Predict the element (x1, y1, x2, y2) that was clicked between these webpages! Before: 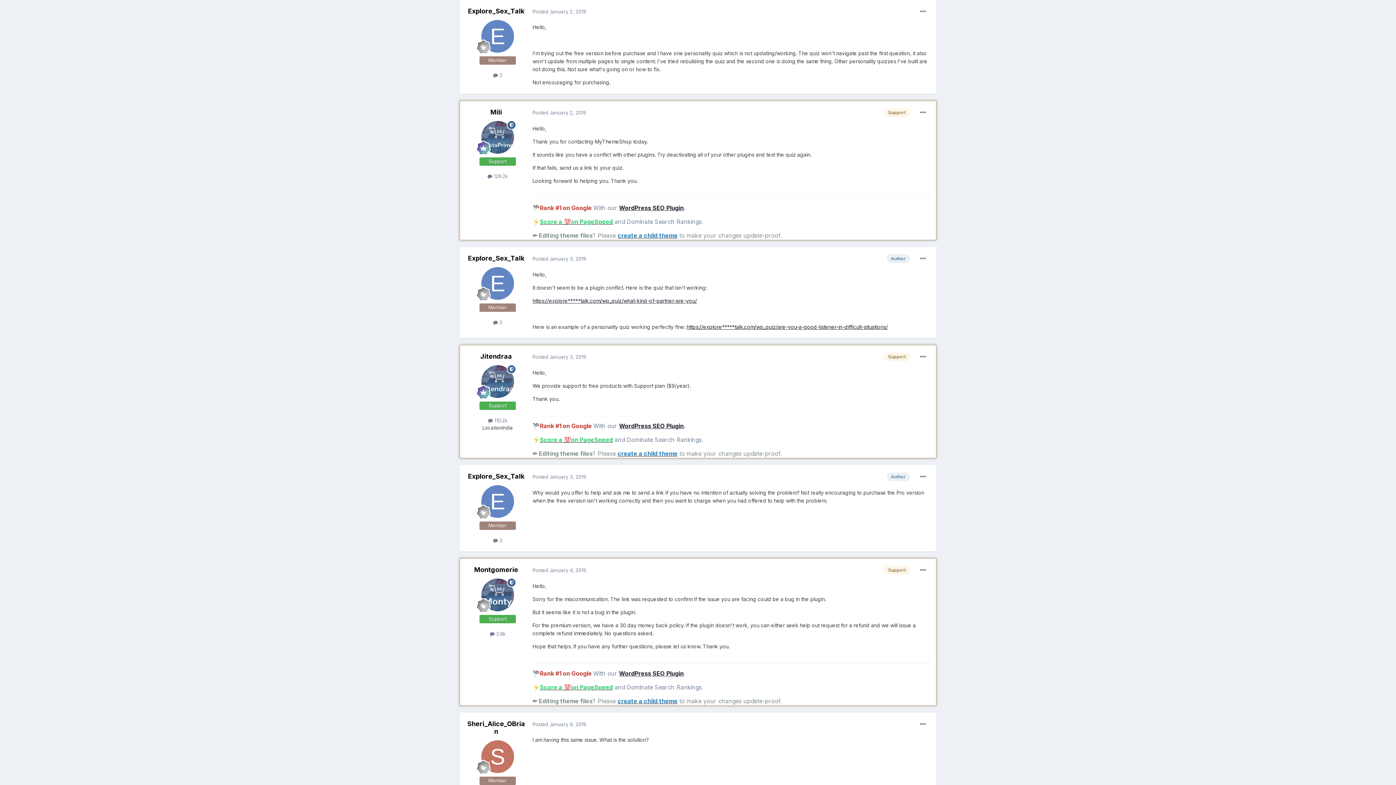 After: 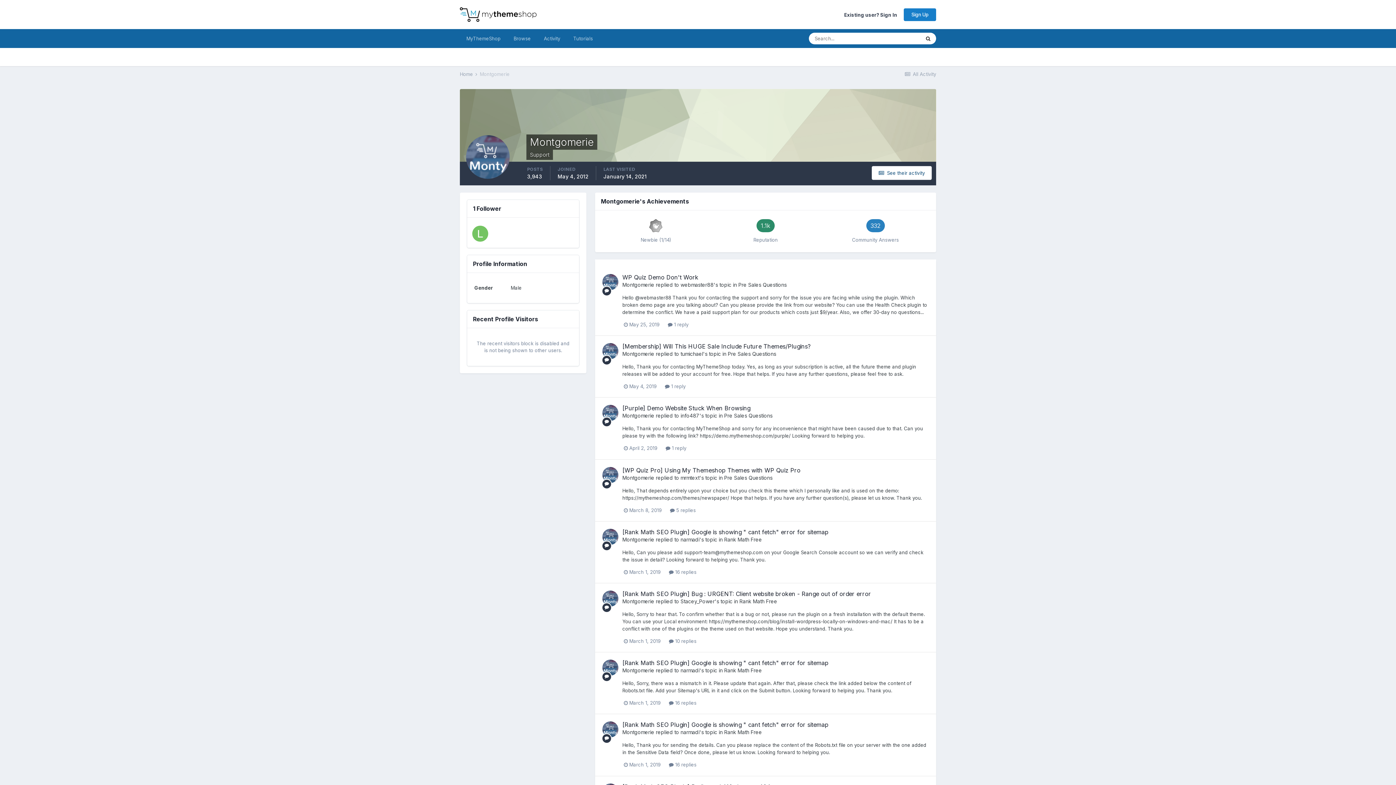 Action: label: Montgomerie bbox: (474, 566, 518, 573)